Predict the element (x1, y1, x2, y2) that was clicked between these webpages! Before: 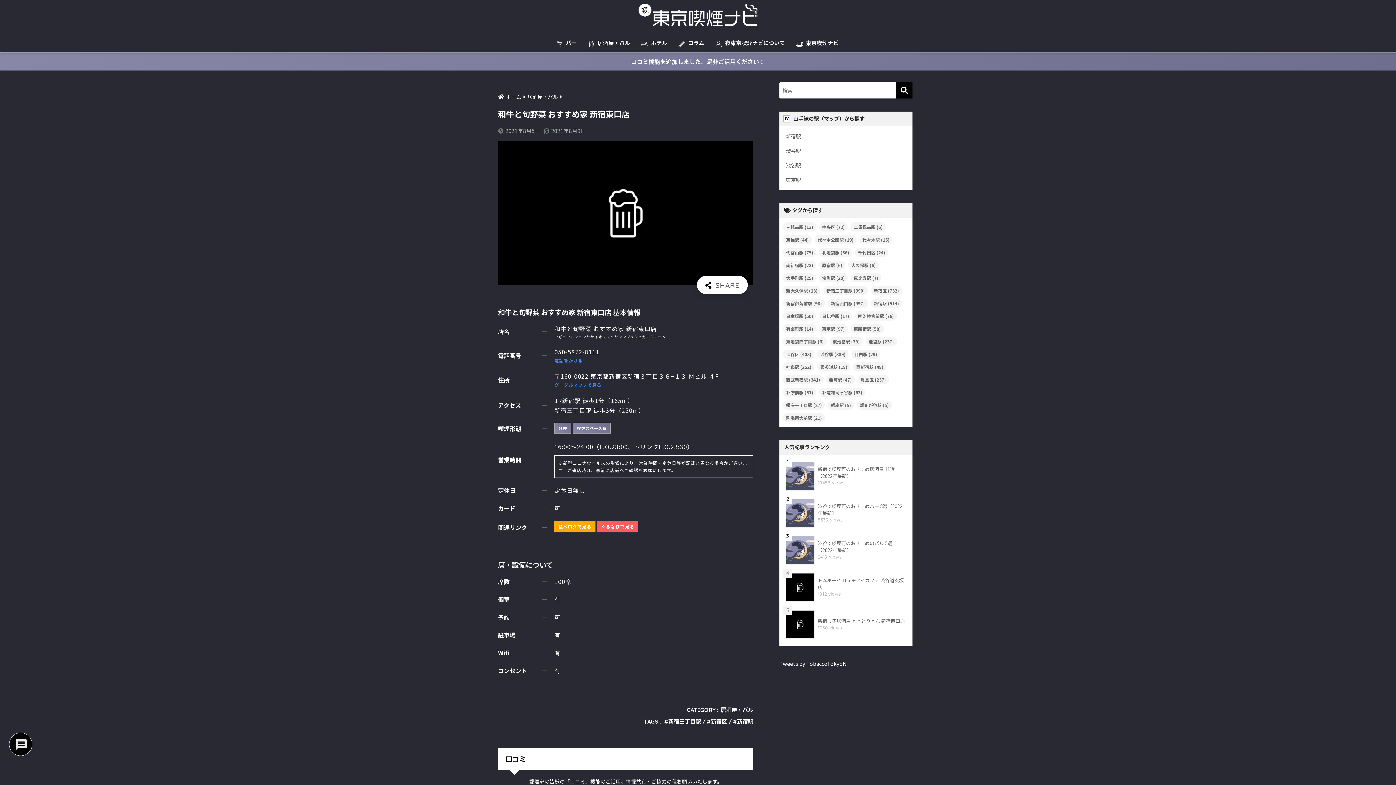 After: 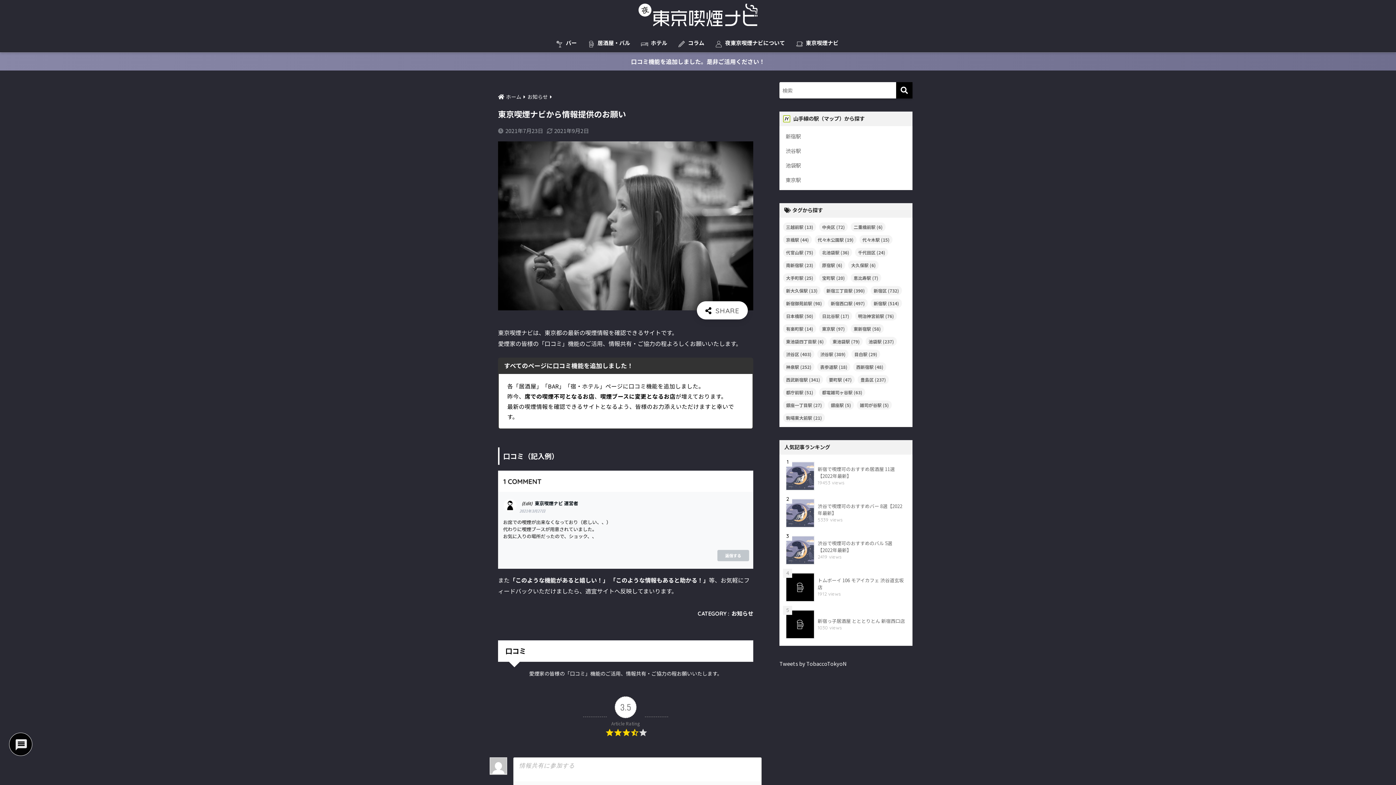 Action: bbox: (0, 52, 1396, 70) label: 口コミ機能を追加しました。是非ご活用ください！